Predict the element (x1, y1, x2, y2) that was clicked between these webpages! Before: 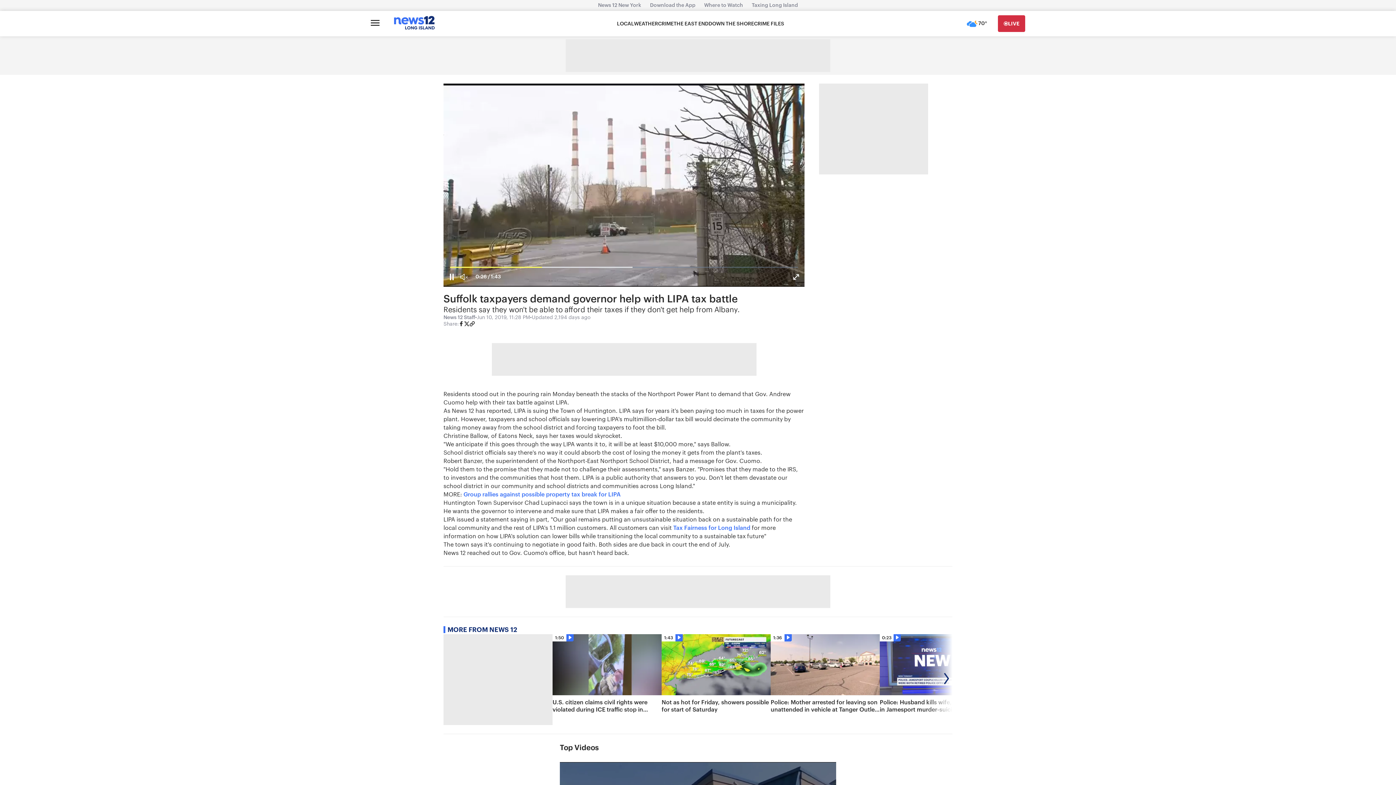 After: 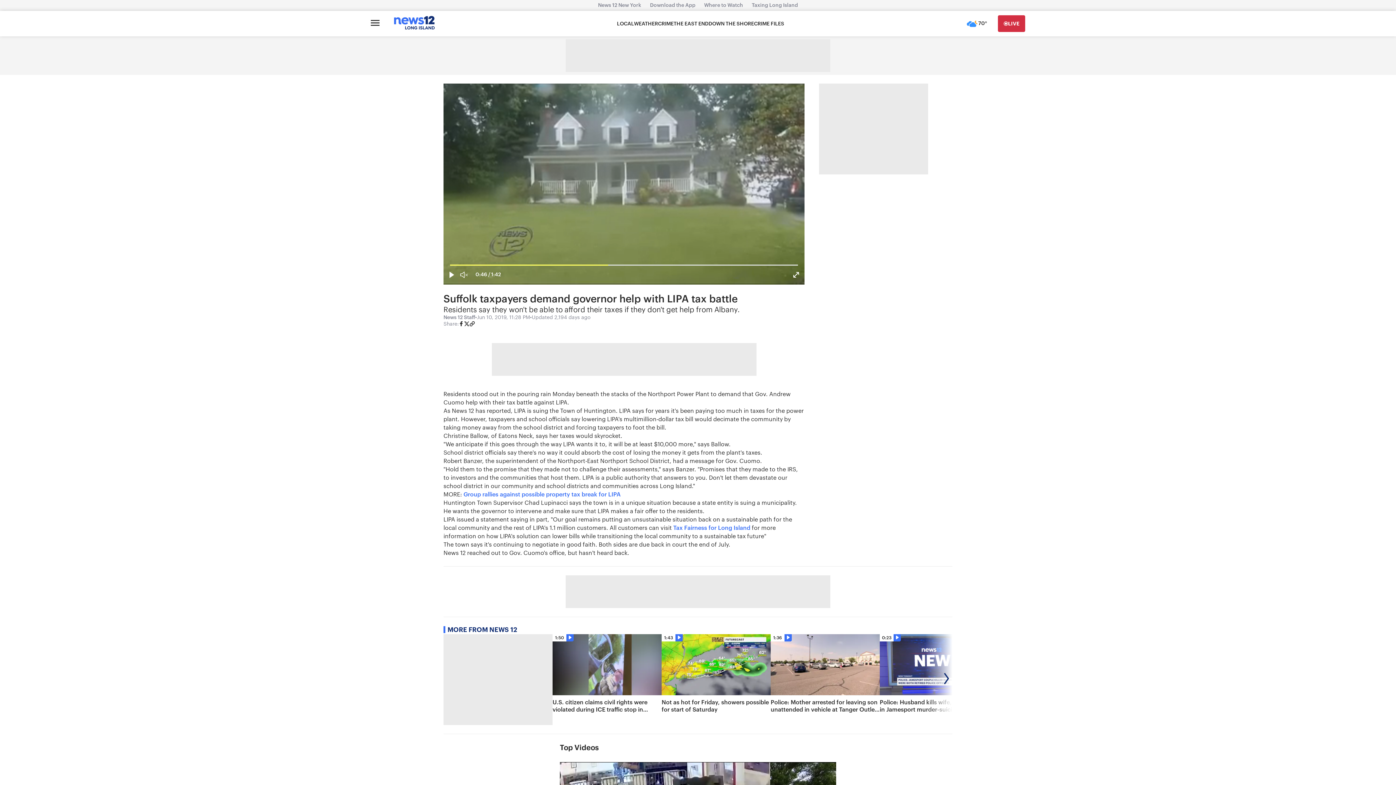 Action: bbox: (446, 265, 457, 288)